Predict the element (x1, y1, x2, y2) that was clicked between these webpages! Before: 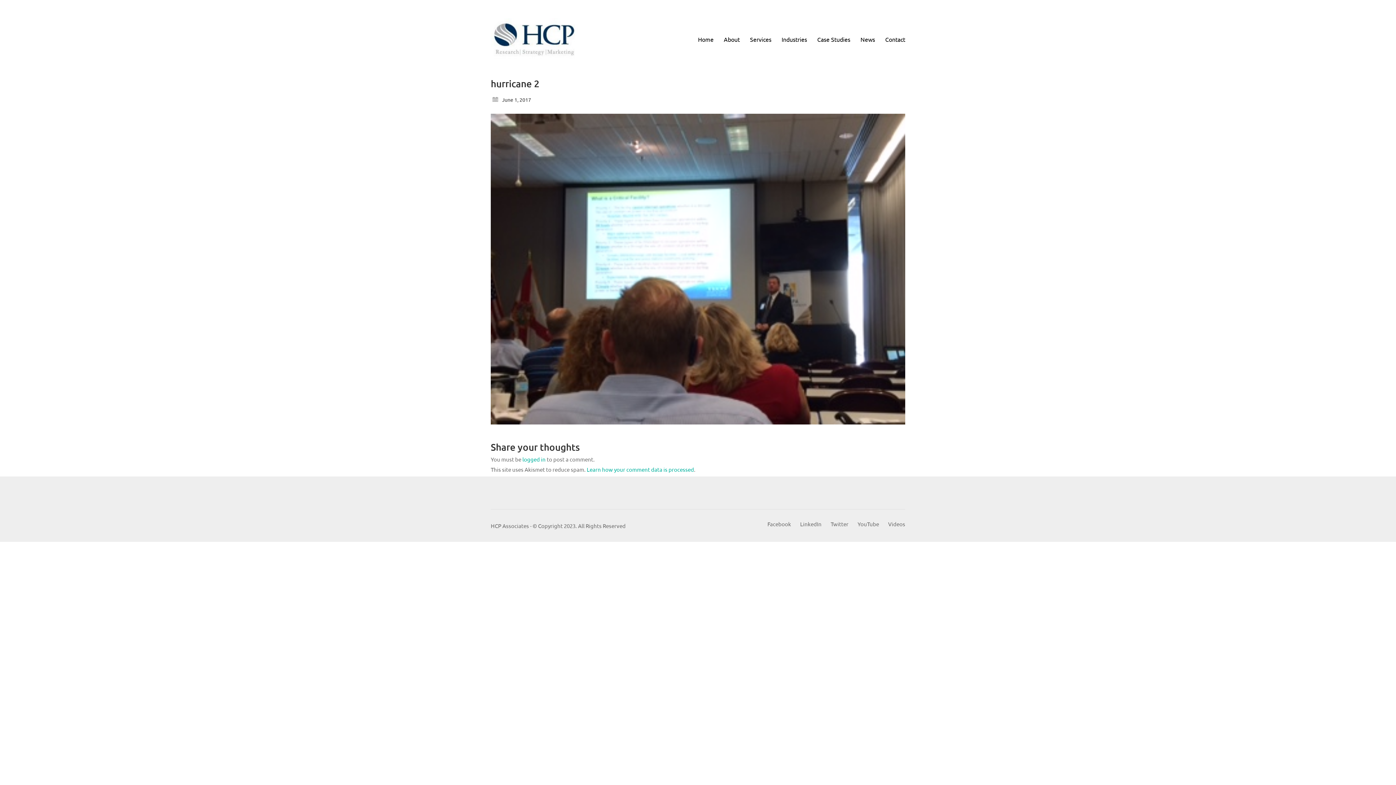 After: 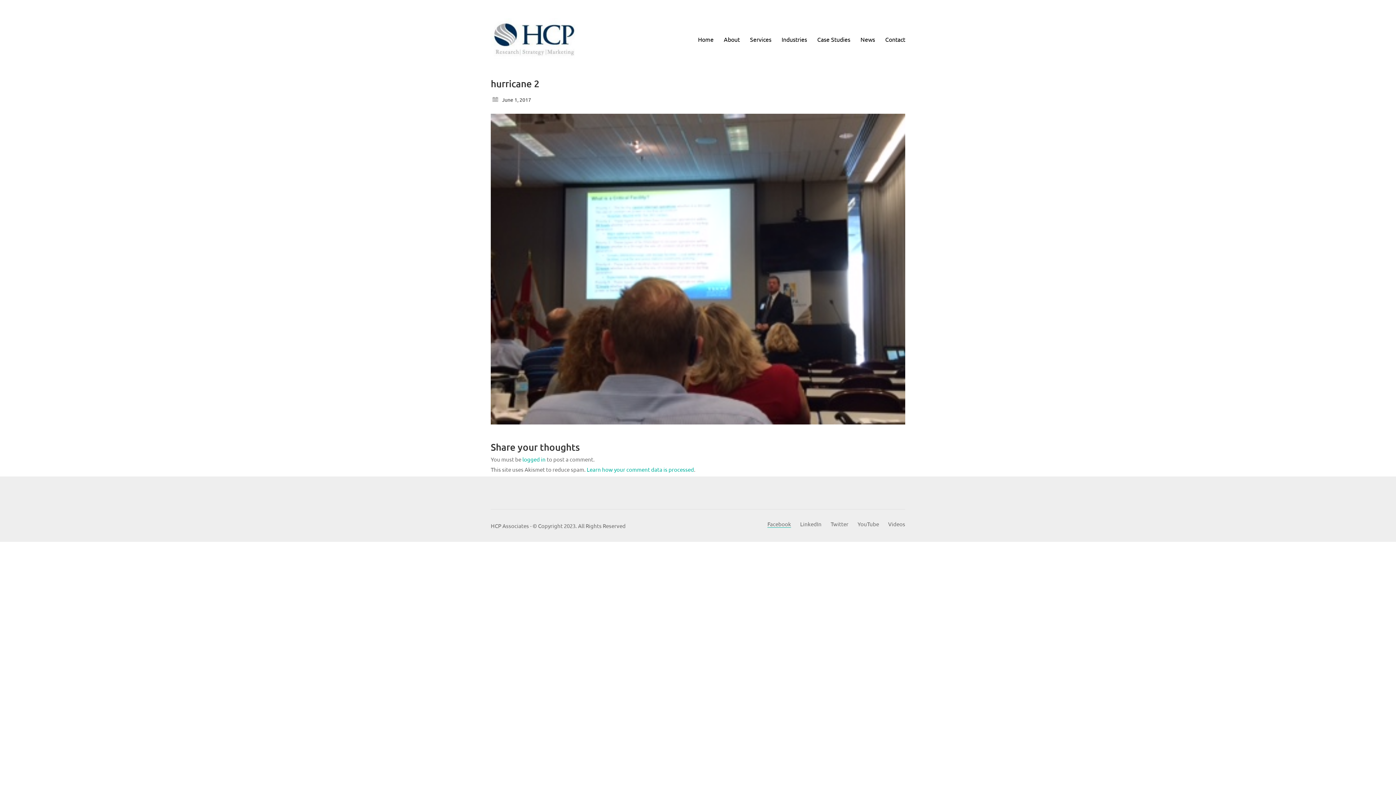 Action: label: Facebook bbox: (767, 520, 791, 527)